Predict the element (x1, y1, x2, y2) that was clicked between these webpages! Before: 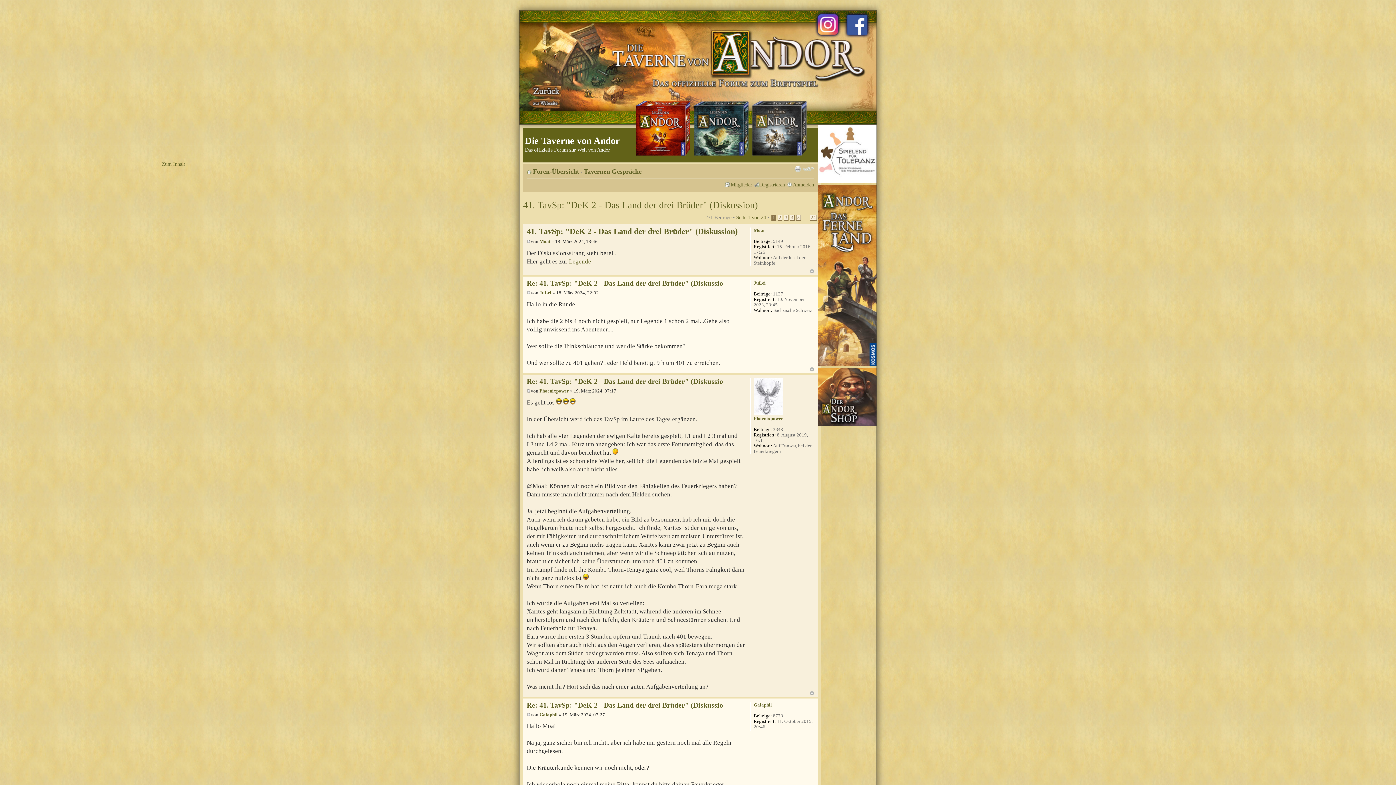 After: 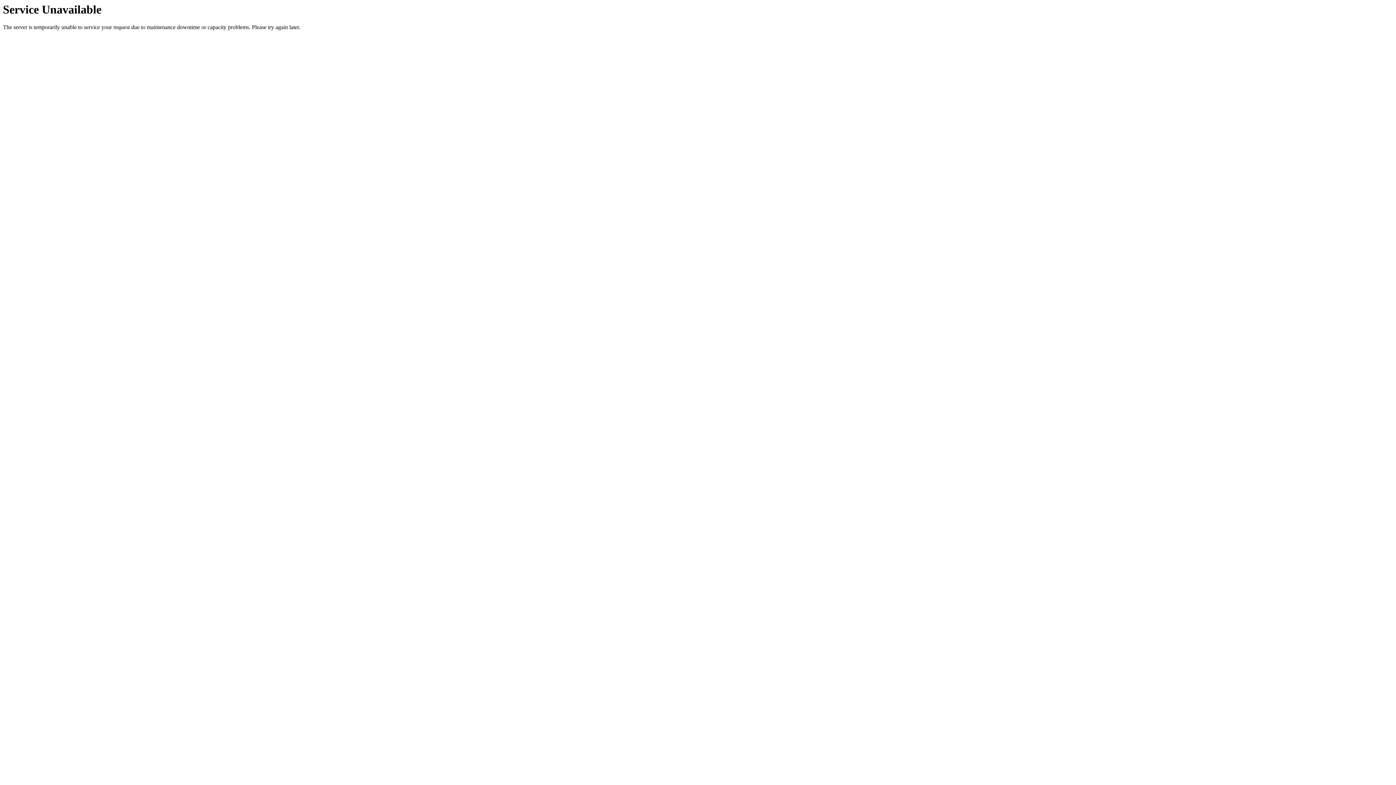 Action: bbox: (796, 215, 801, 220) label: 5